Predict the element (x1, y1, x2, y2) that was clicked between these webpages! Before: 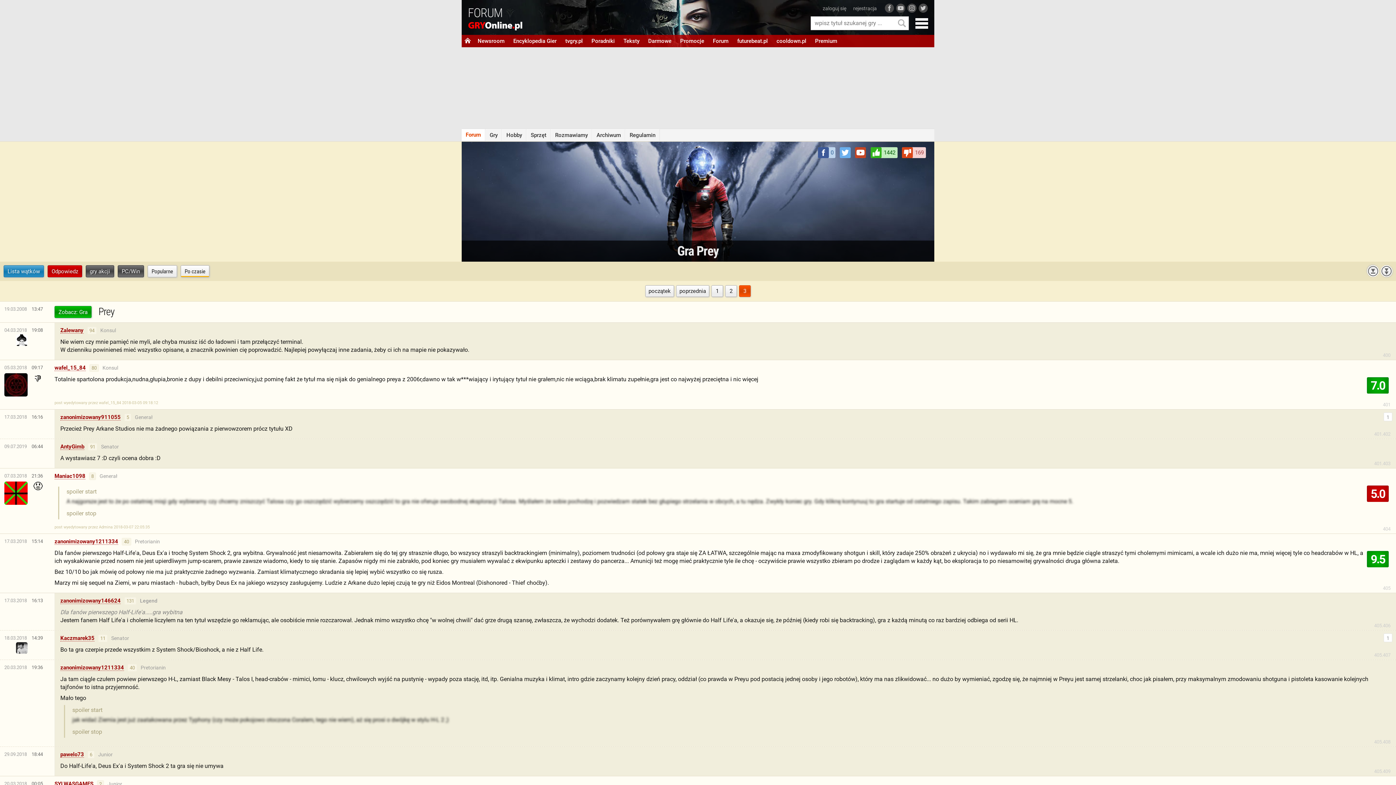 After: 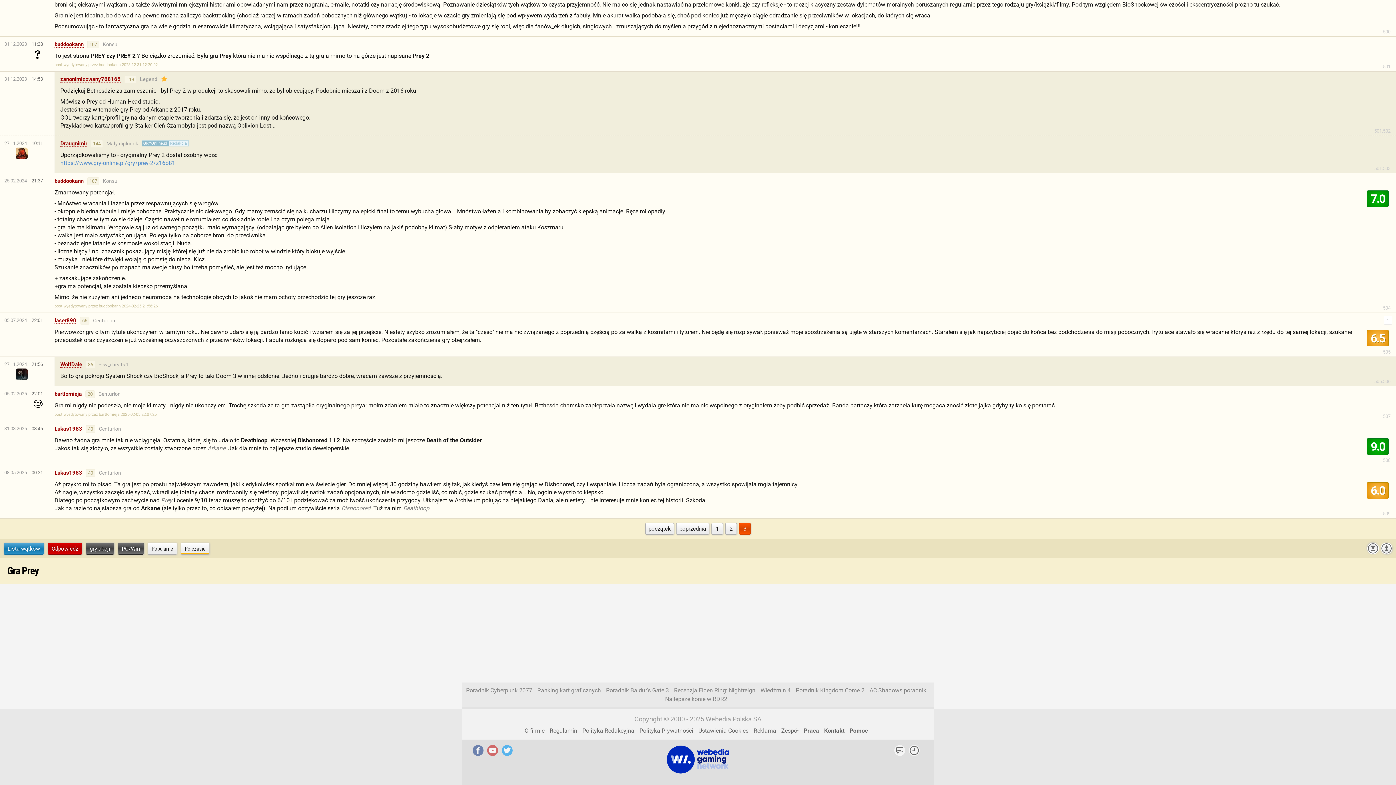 Action: bbox: (1381, 265, 1392, 277)